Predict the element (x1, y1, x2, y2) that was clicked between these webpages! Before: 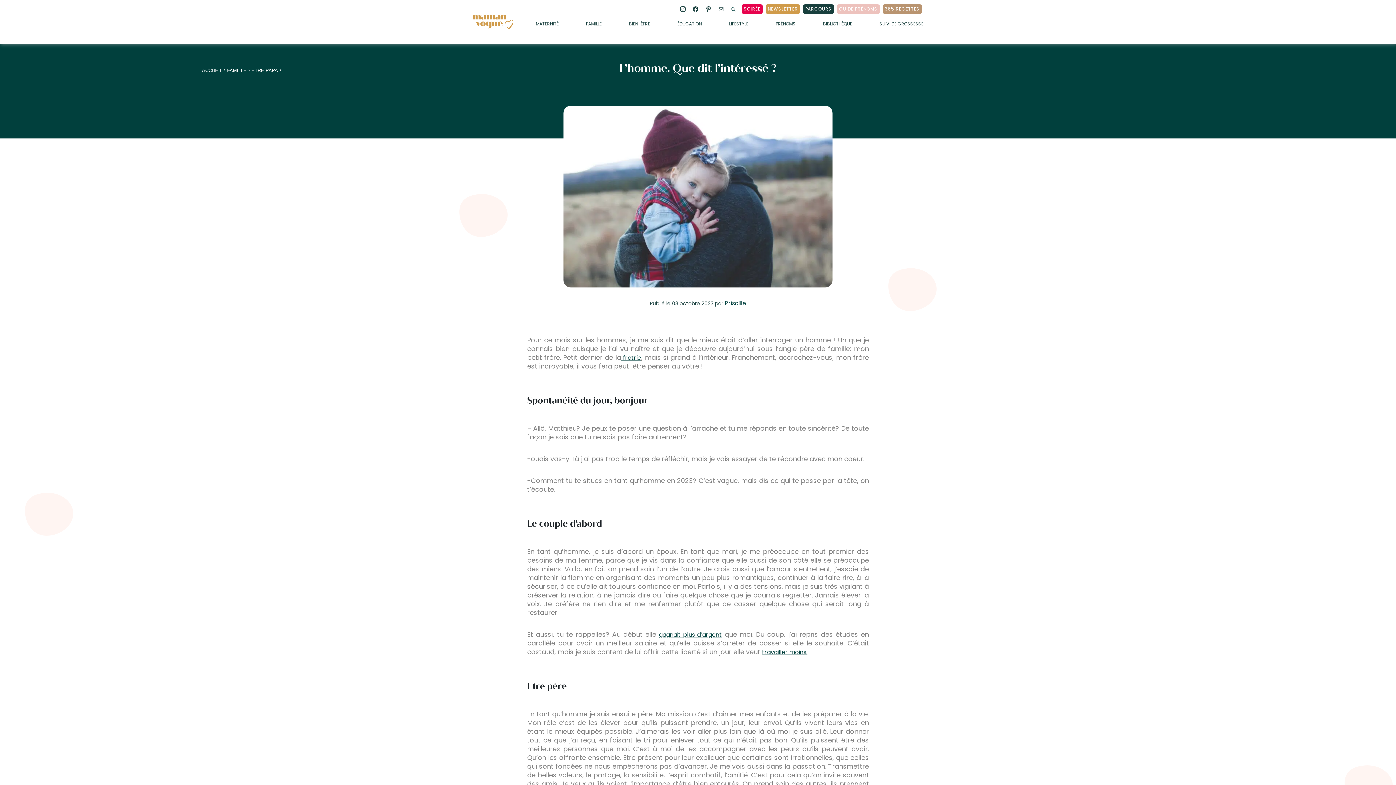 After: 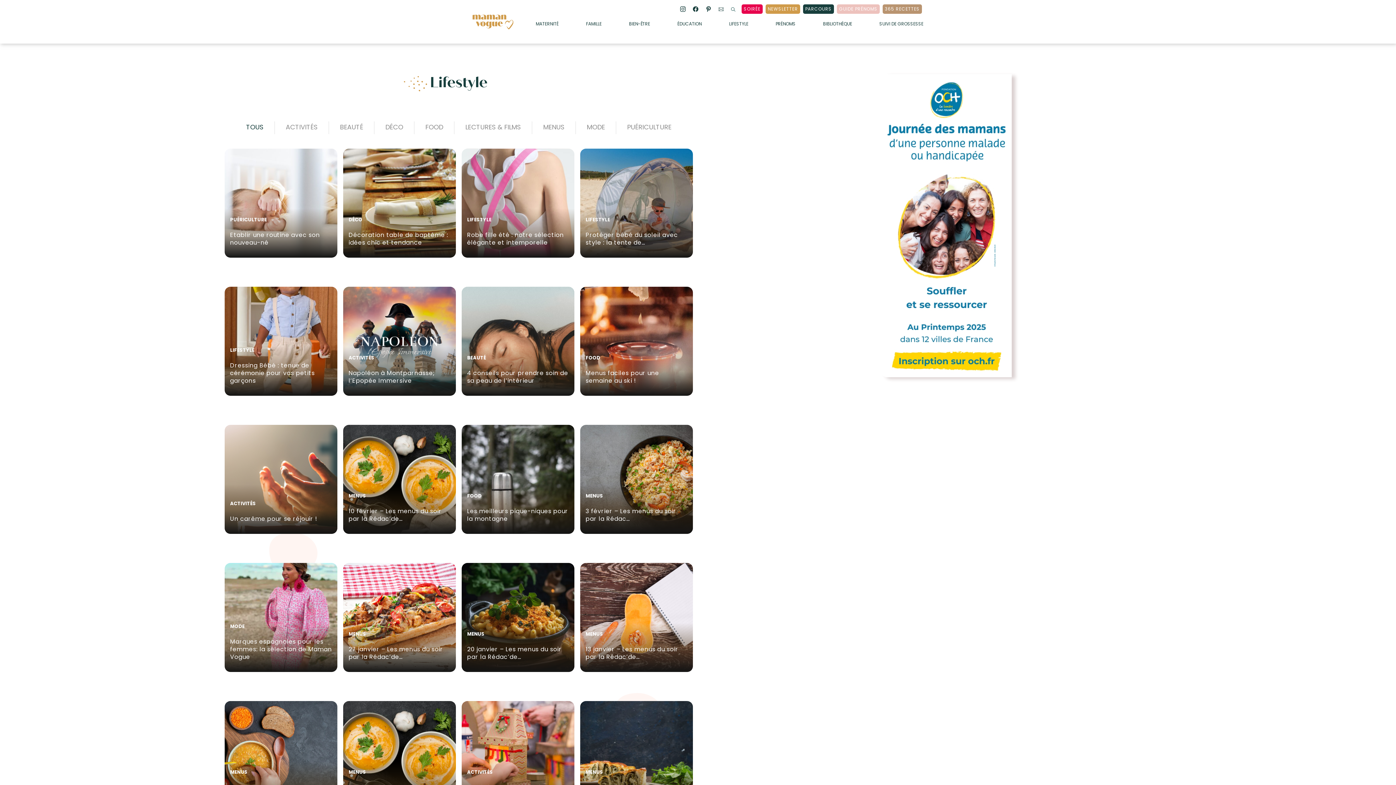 Action: label: LIFESTYLE bbox: (729, 21, 748, 31)